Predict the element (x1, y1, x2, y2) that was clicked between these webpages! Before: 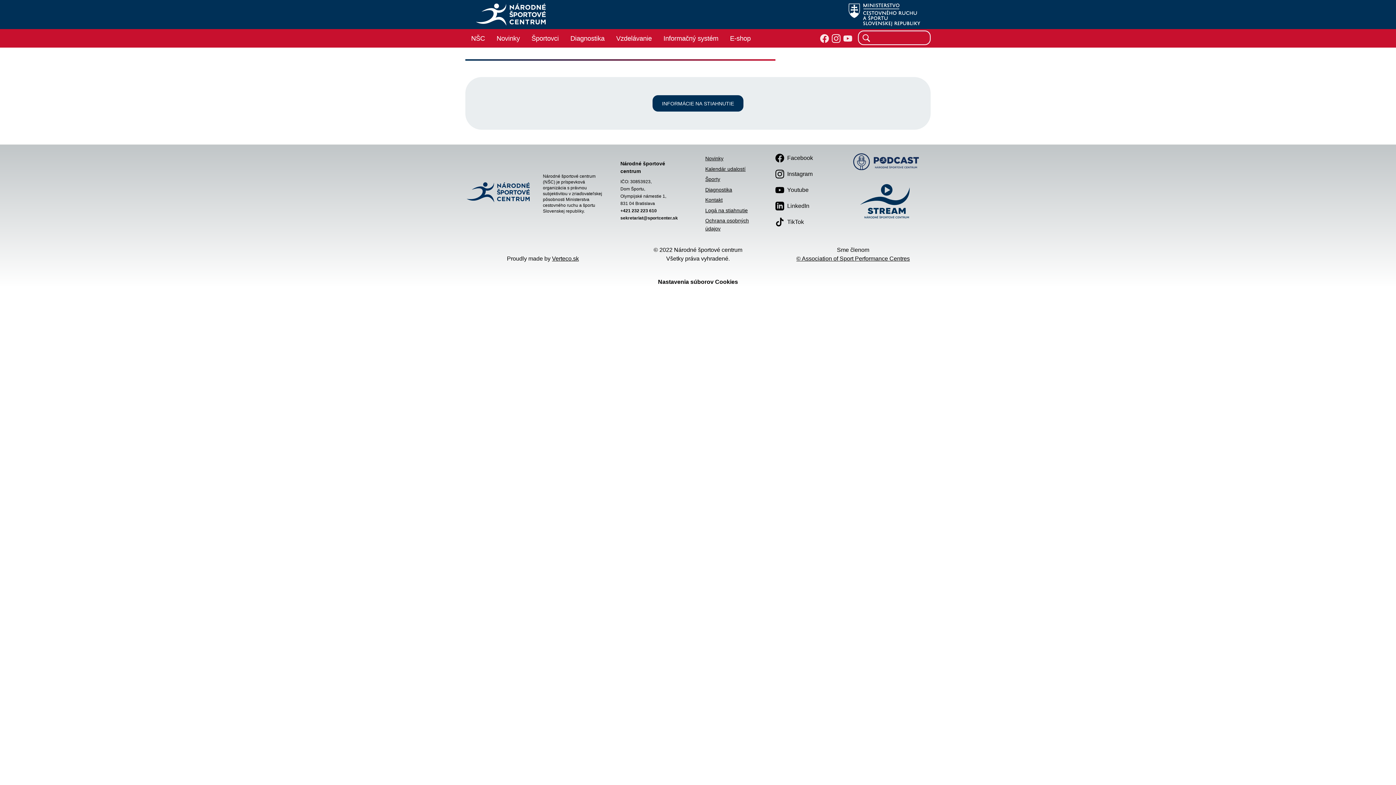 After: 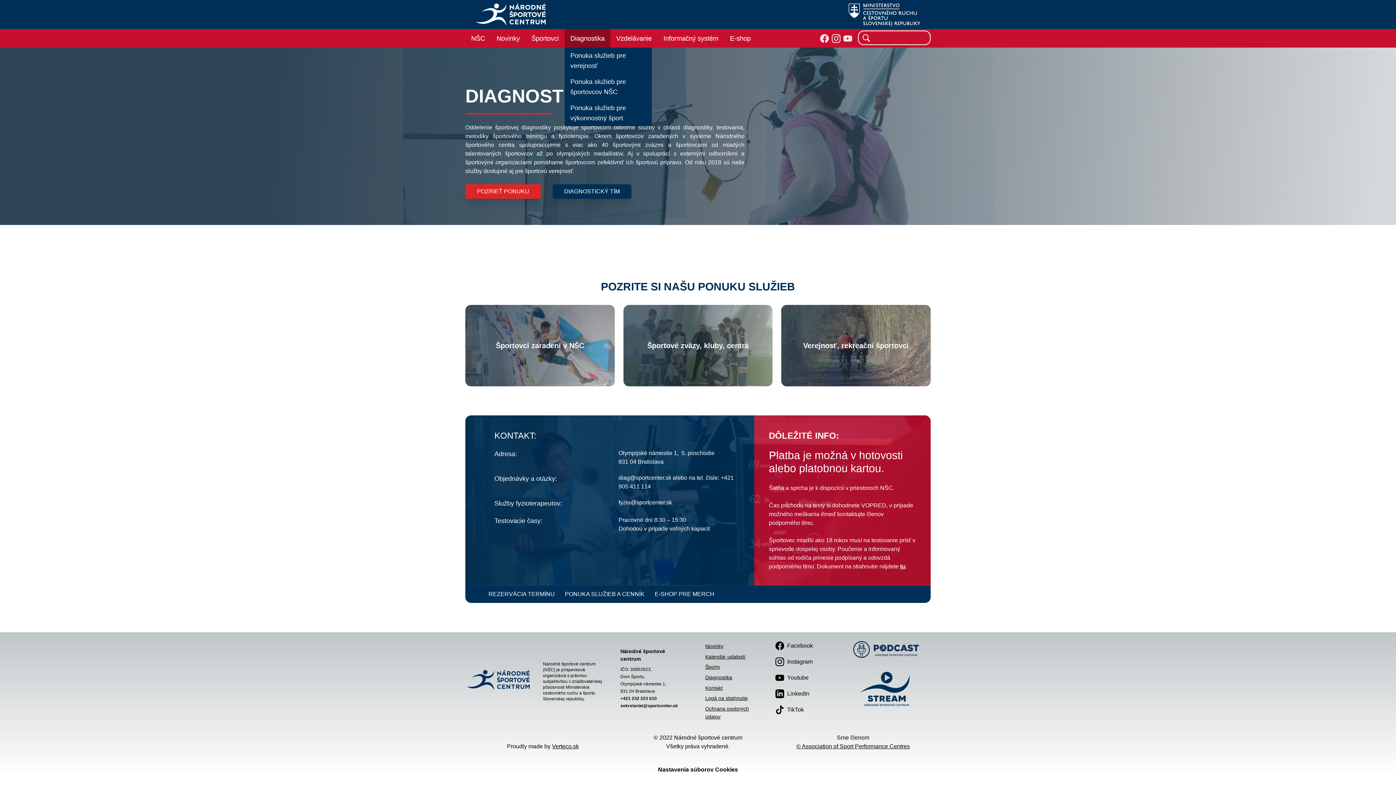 Action: label: Diagnostika bbox: (564, 29, 610, 47)